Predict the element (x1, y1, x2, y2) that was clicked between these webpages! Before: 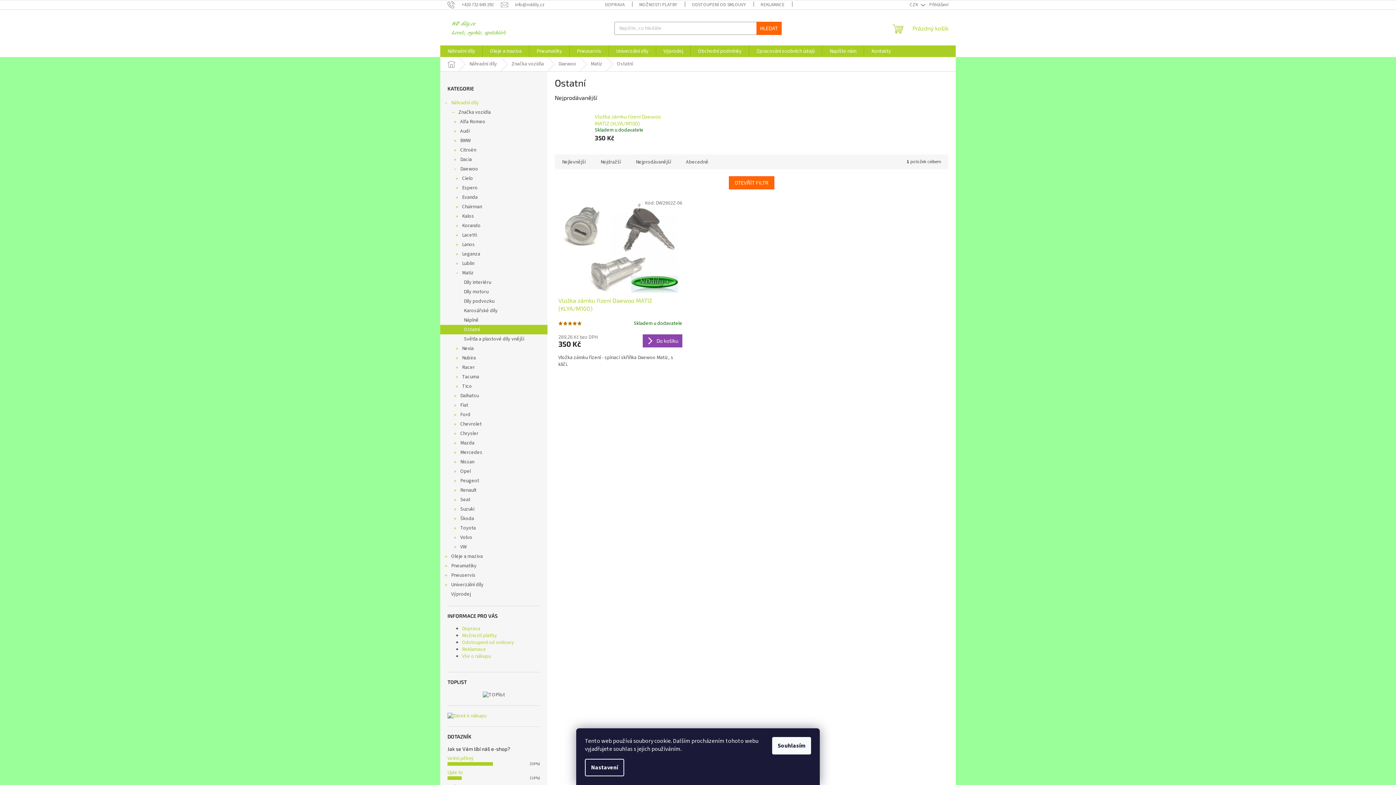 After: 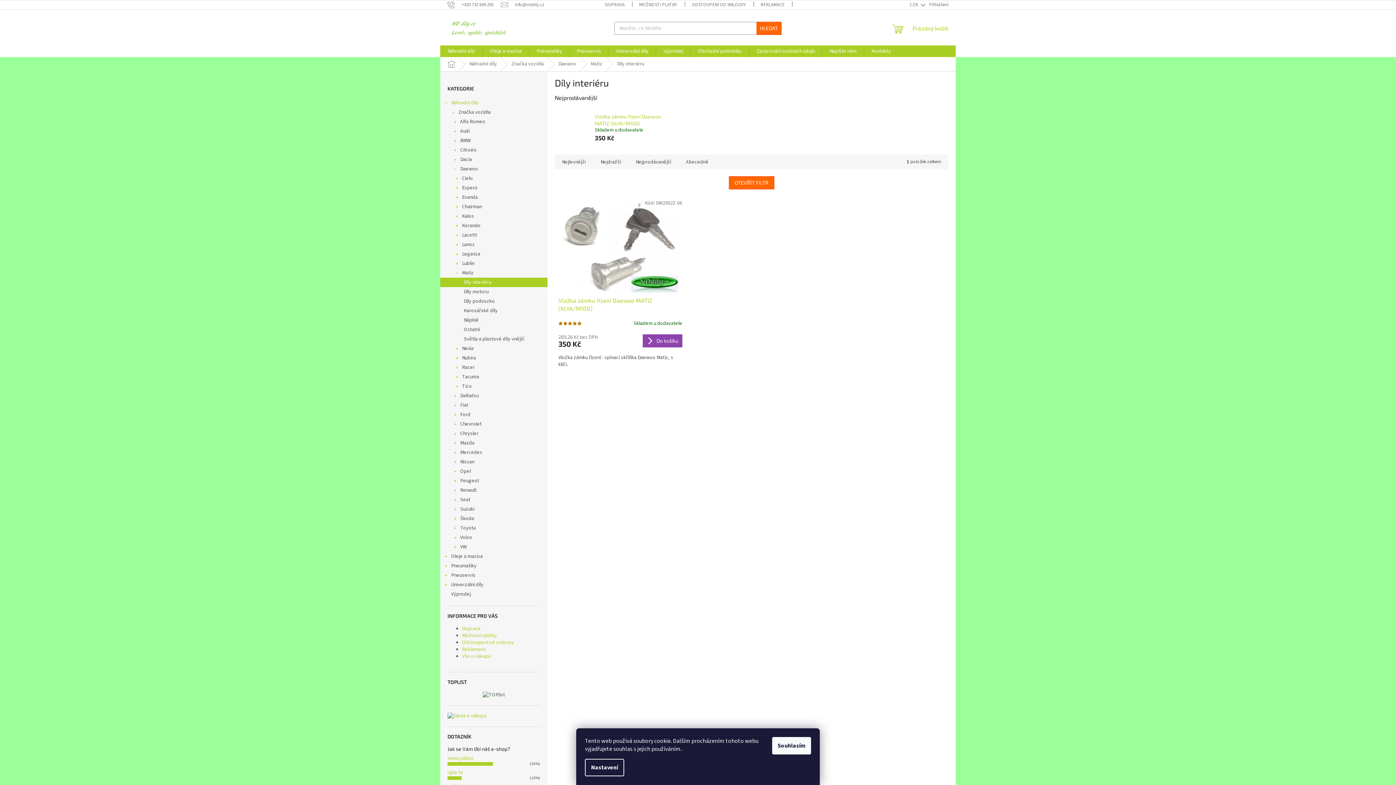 Action: label: Díly interiéru bbox: (440, 277, 547, 287)